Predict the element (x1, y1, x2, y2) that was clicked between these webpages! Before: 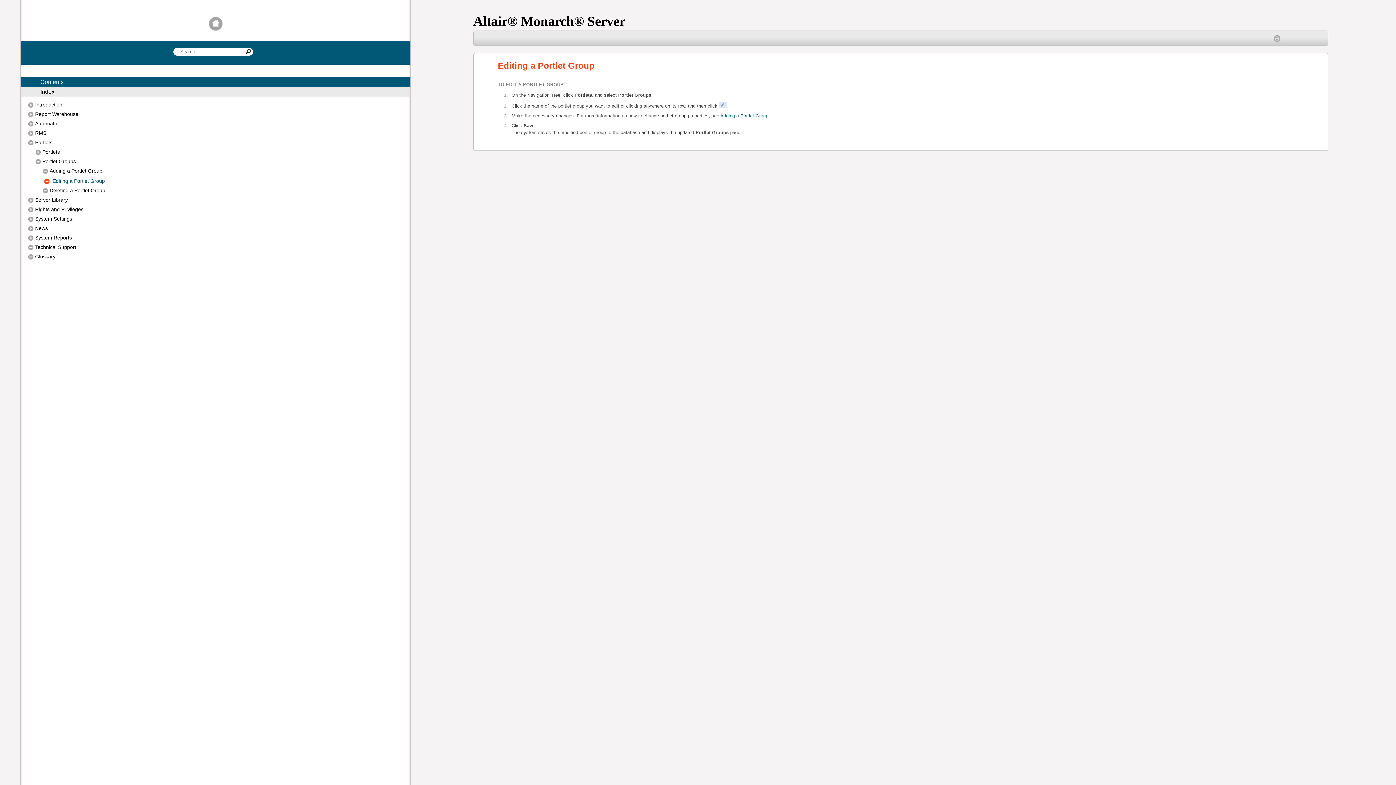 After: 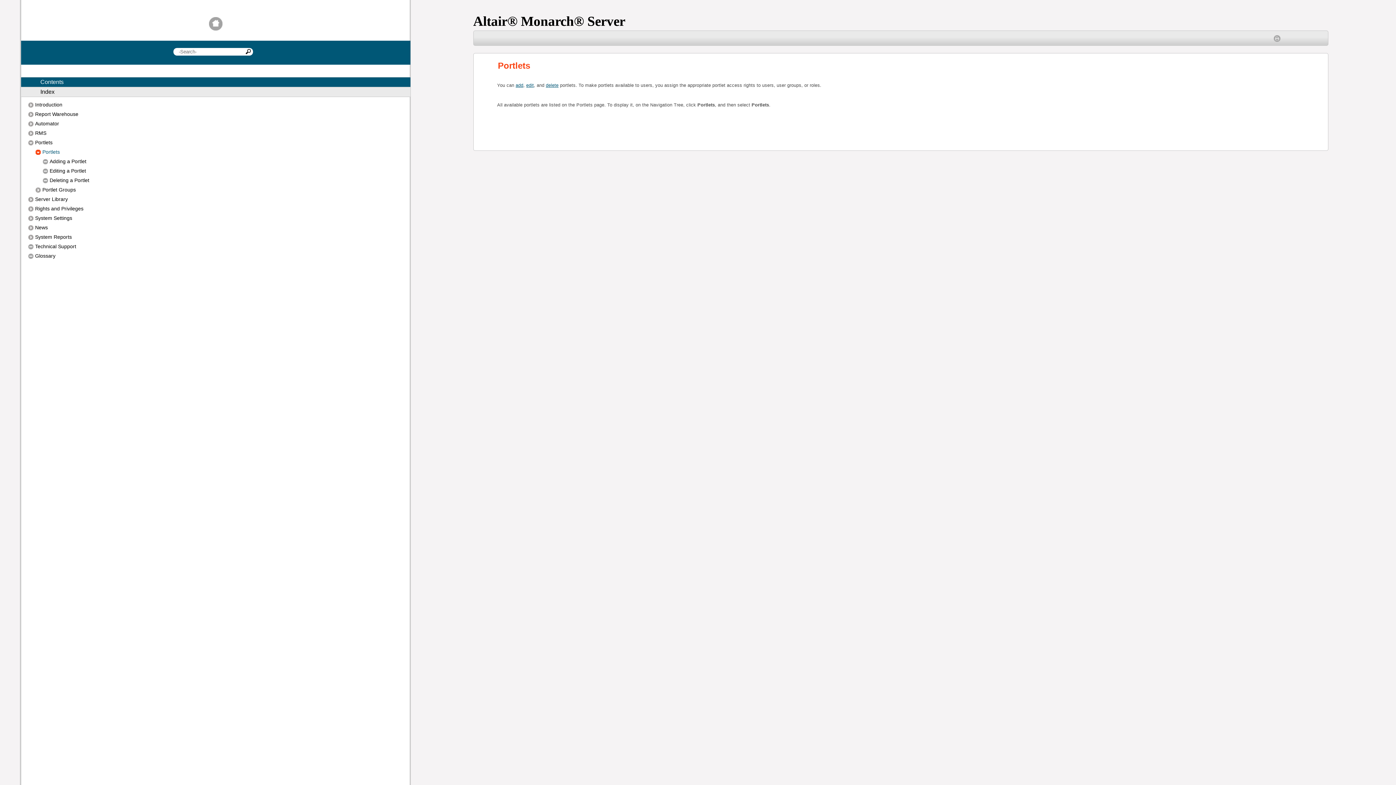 Action: label: Portlets bbox: (35, 149, 403, 156)